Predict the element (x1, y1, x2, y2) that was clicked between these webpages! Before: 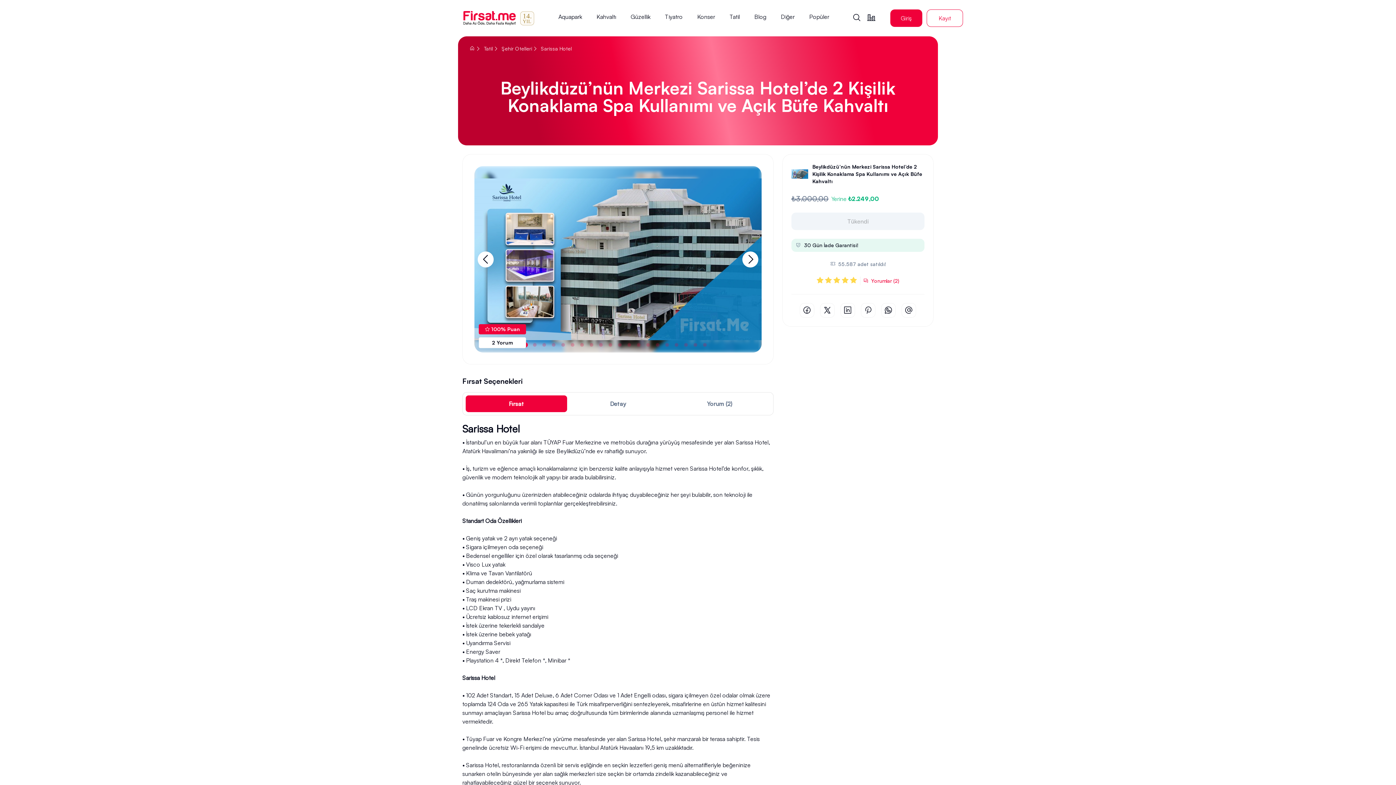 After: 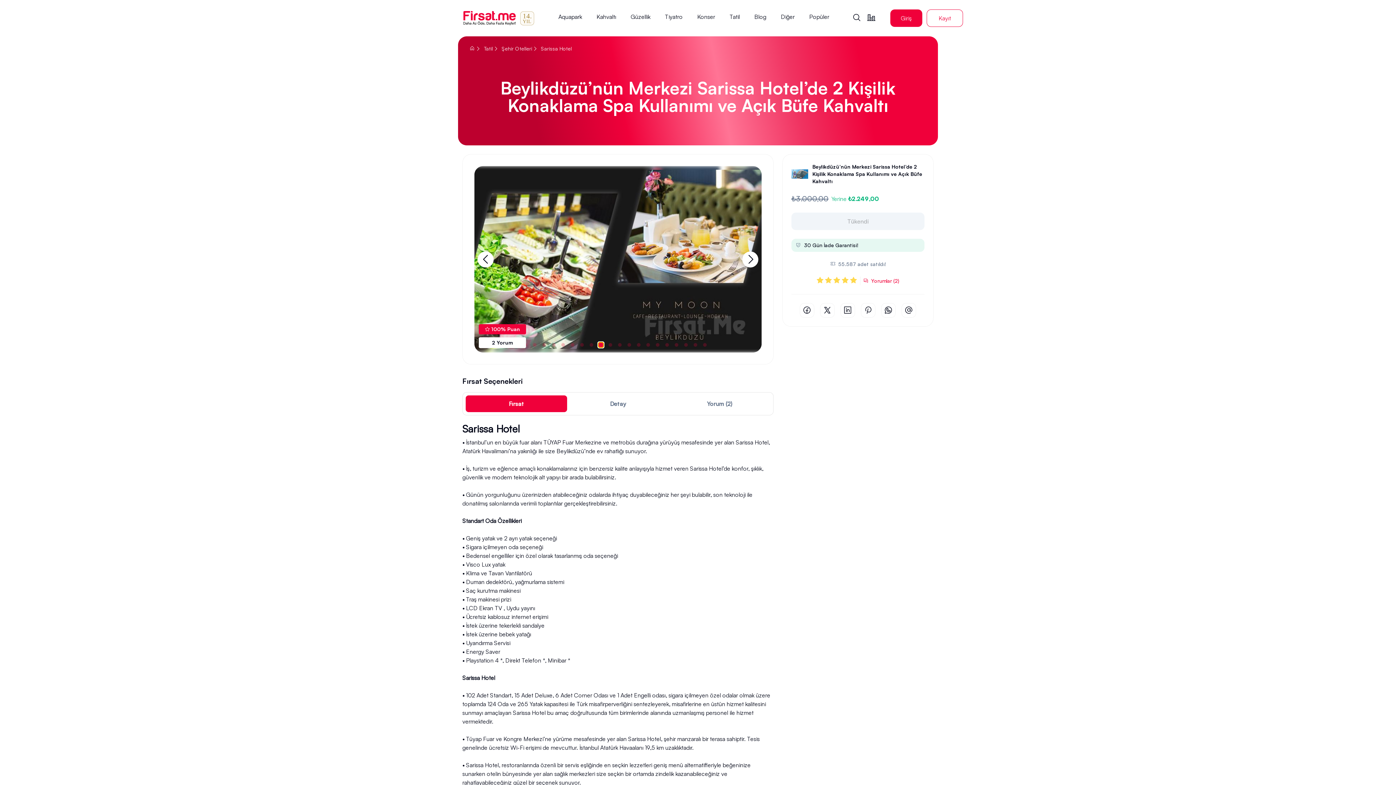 Action: label: Go to slide 9 bbox: (599, 343, 602, 346)